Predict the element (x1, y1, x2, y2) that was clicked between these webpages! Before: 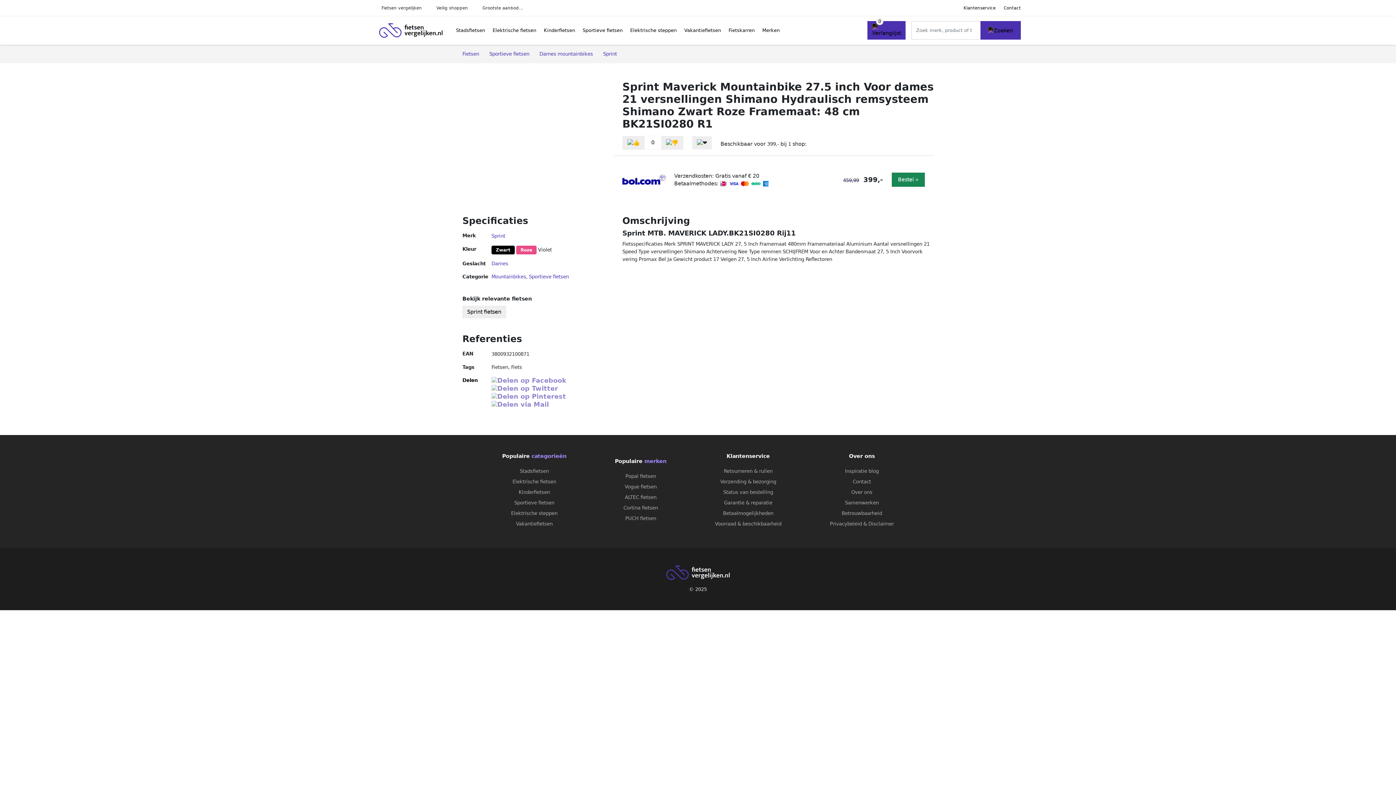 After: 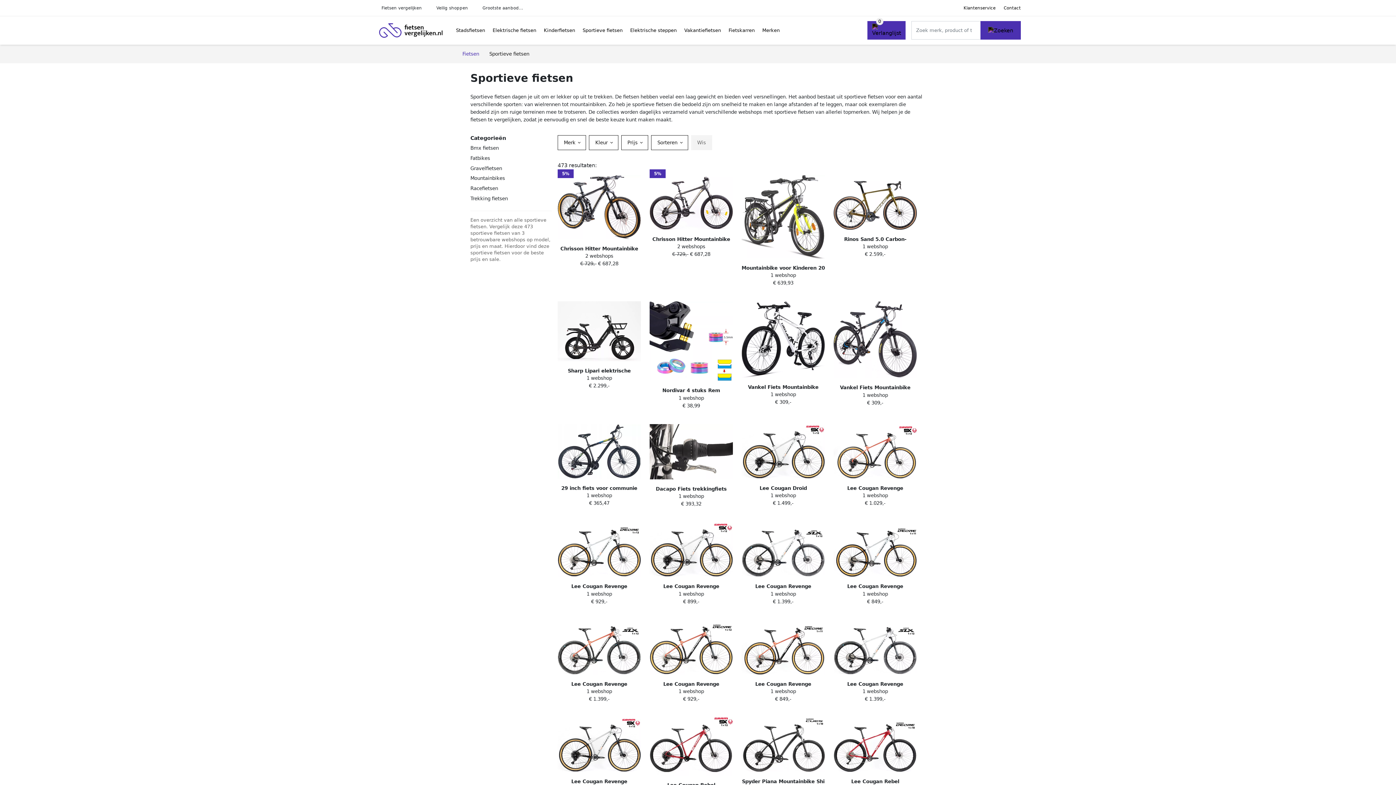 Action: bbox: (514, 500, 554, 505) label: Sportieve fietsen